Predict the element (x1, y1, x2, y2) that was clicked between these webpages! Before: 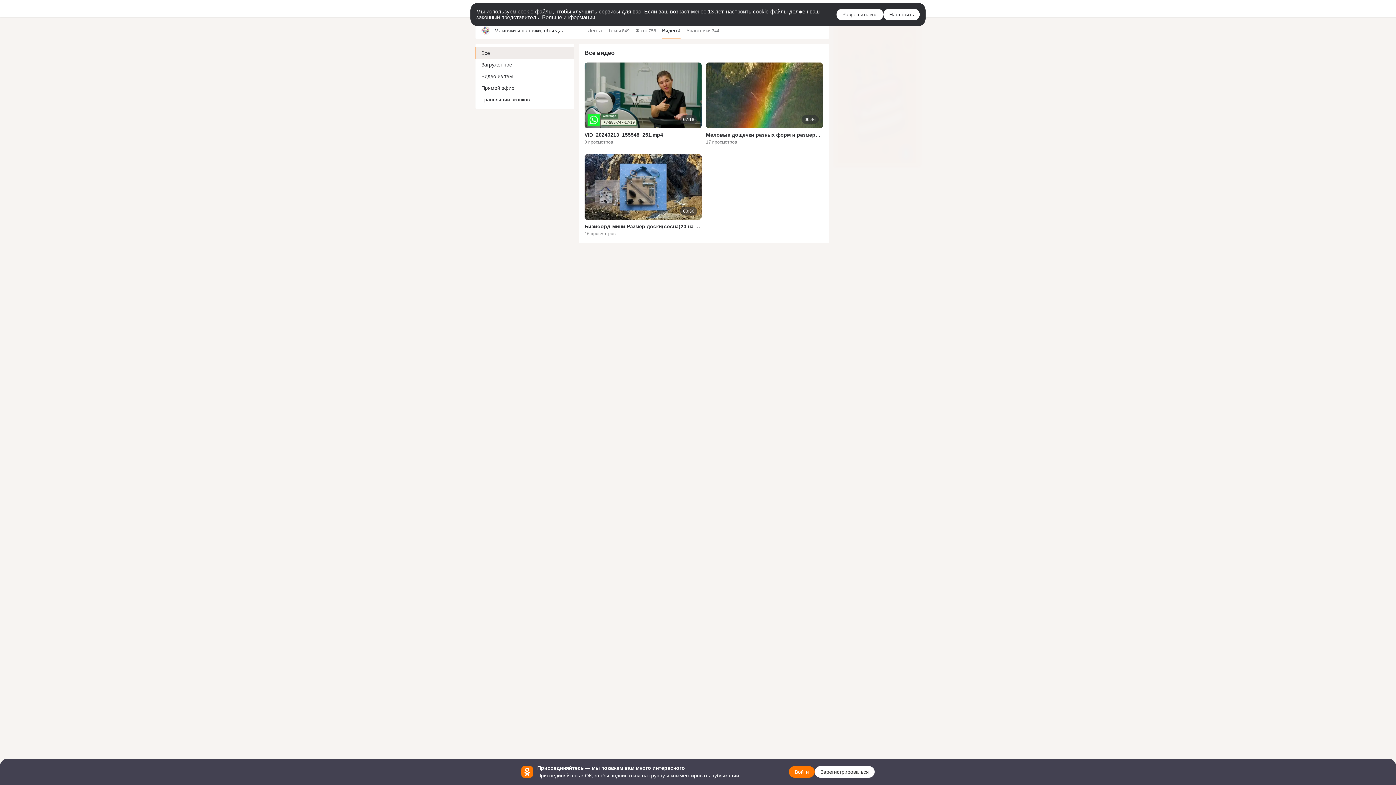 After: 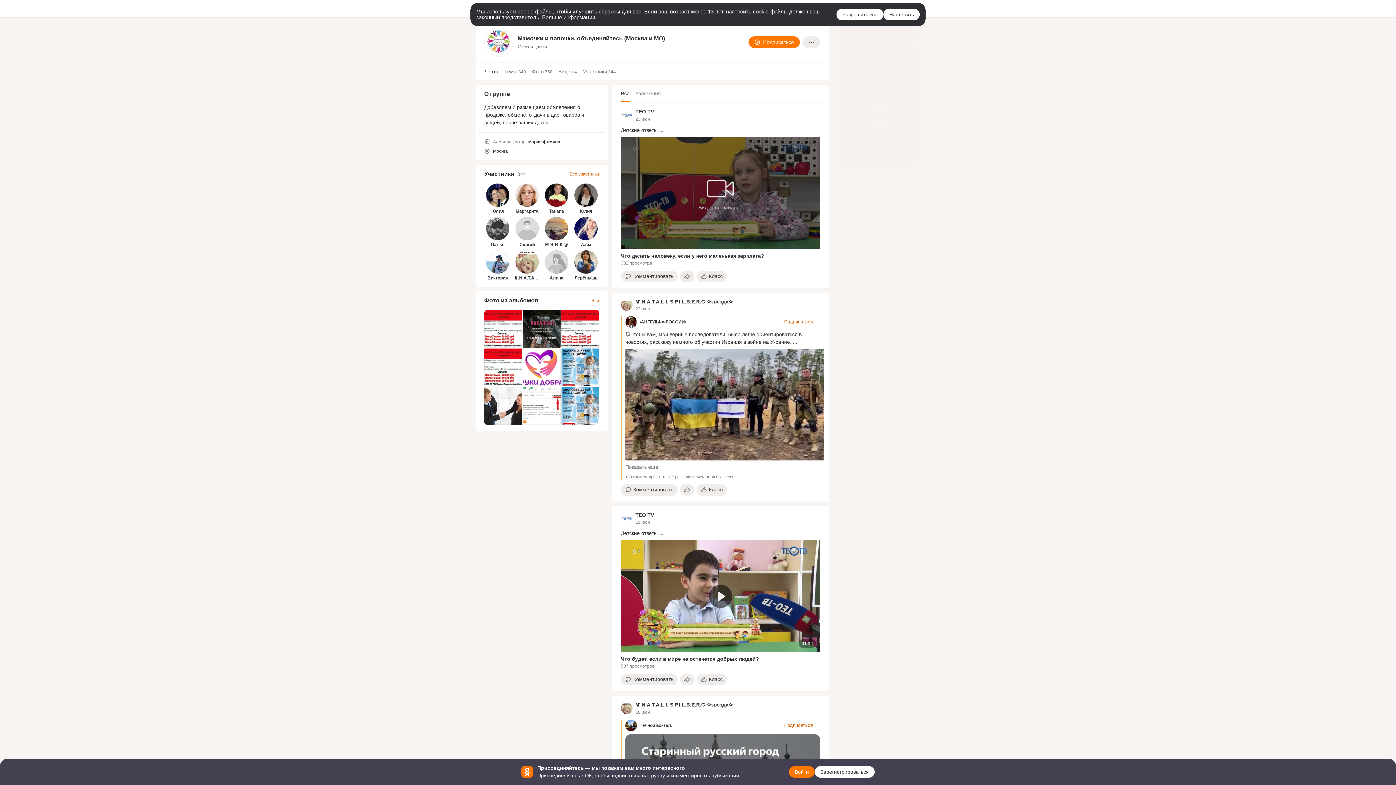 Action: bbox: (481, 30, 490, 36)